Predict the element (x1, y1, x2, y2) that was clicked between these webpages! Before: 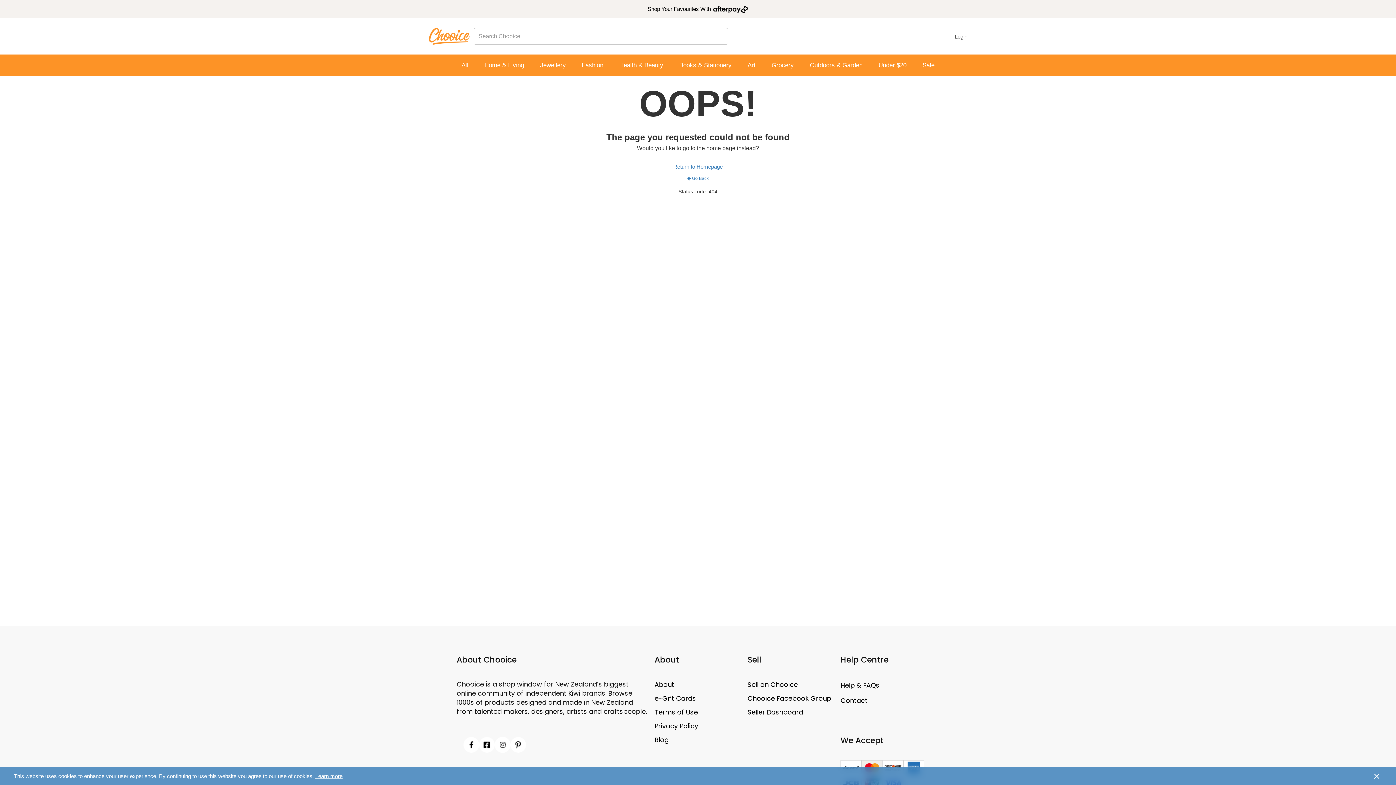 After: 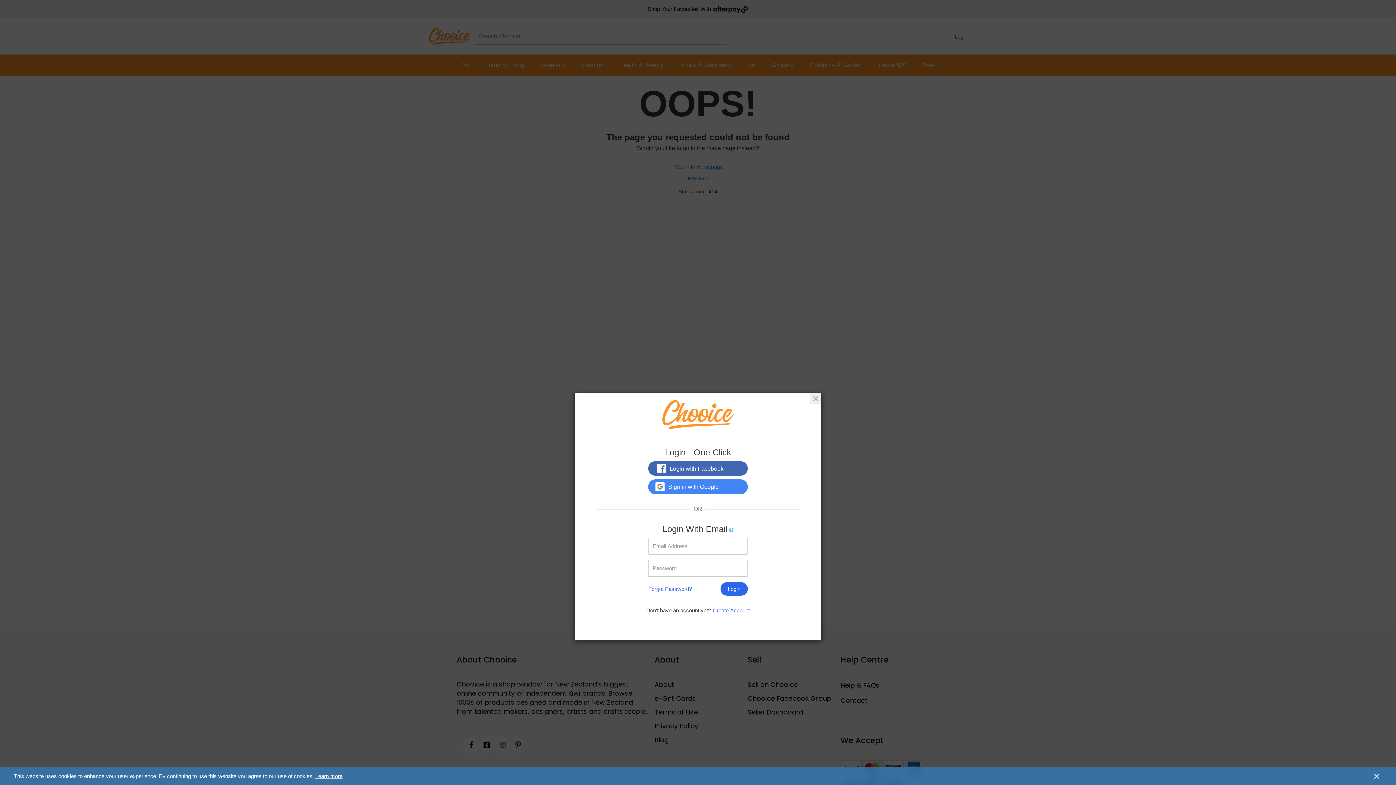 Action: label: MPNav Login bbox: (955, 30, 967, 42)